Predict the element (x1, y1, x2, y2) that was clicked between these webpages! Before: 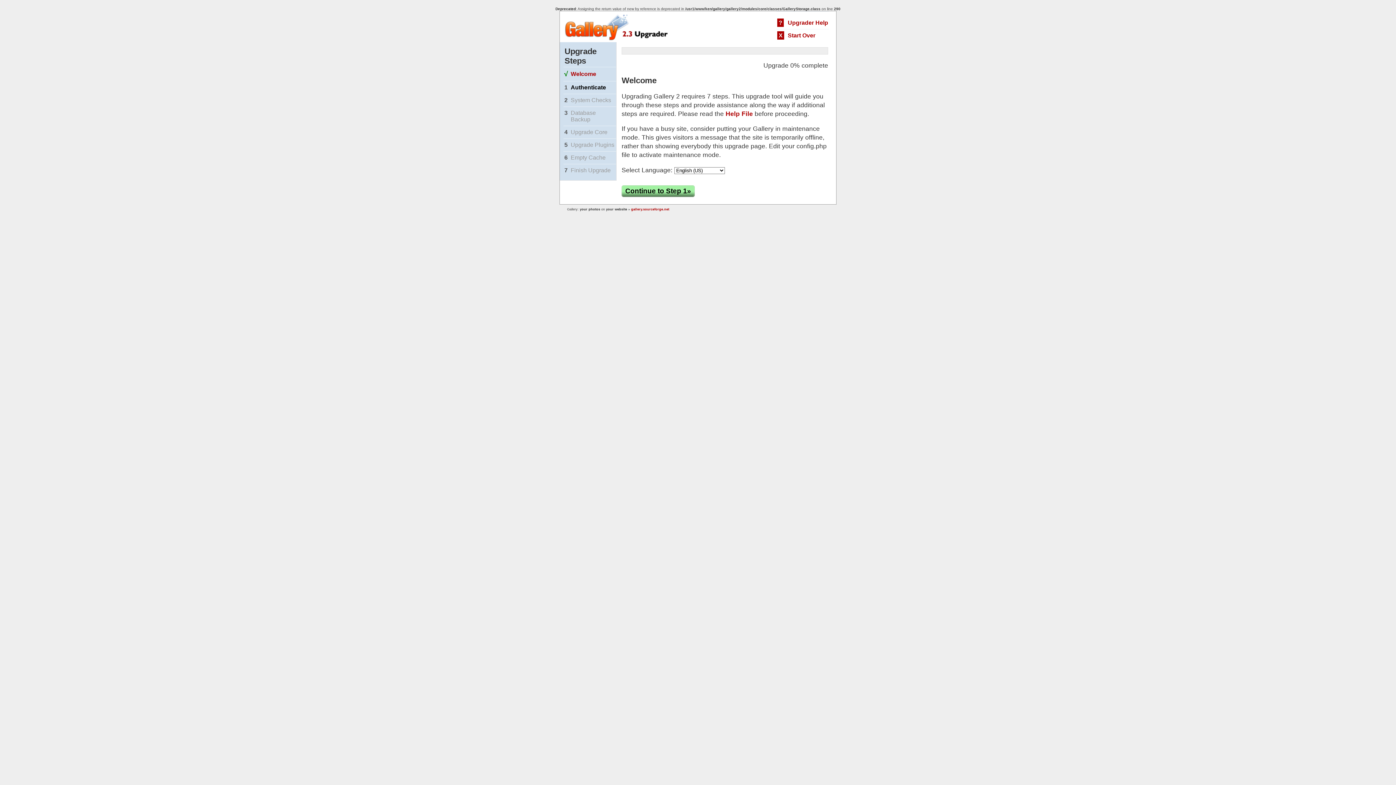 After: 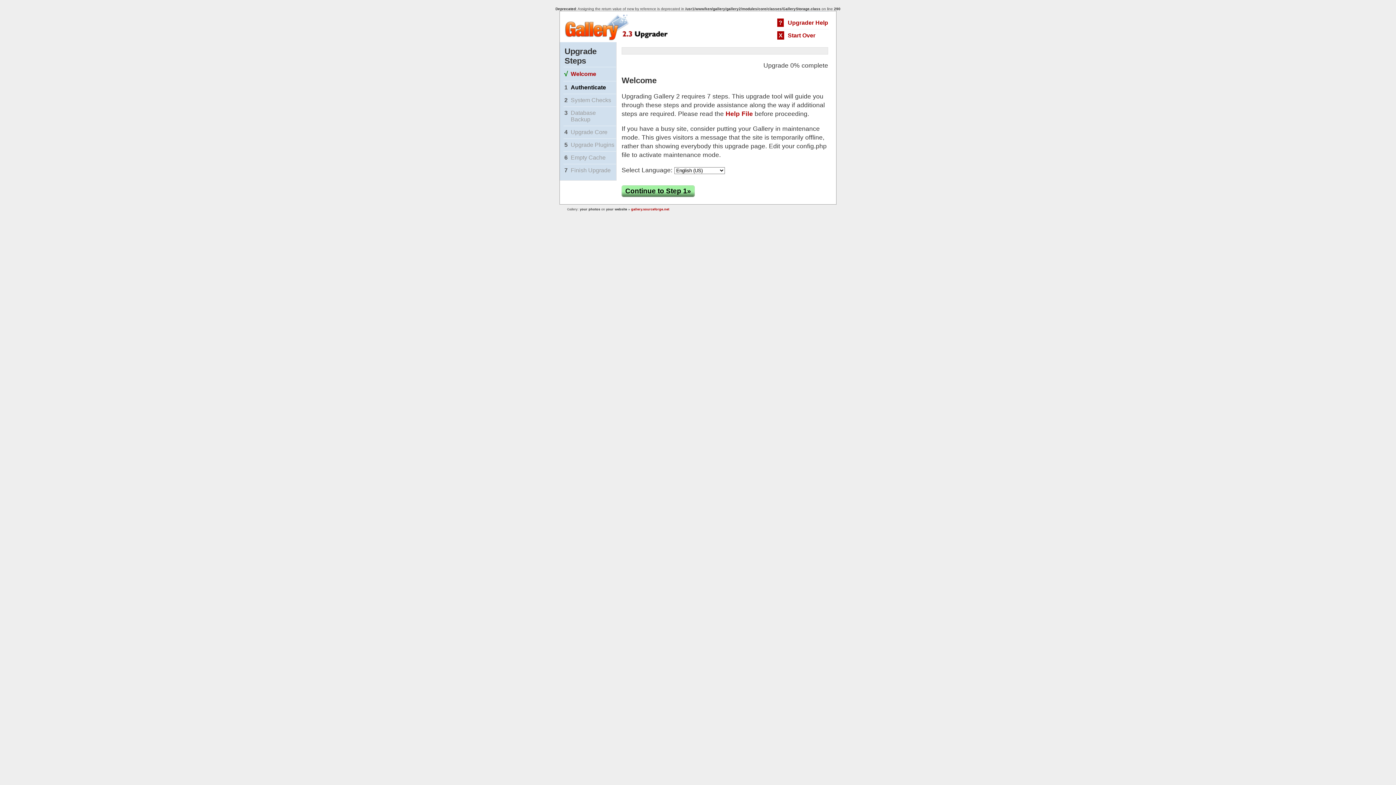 Action: label: Start Over bbox: (788, 32, 815, 38)